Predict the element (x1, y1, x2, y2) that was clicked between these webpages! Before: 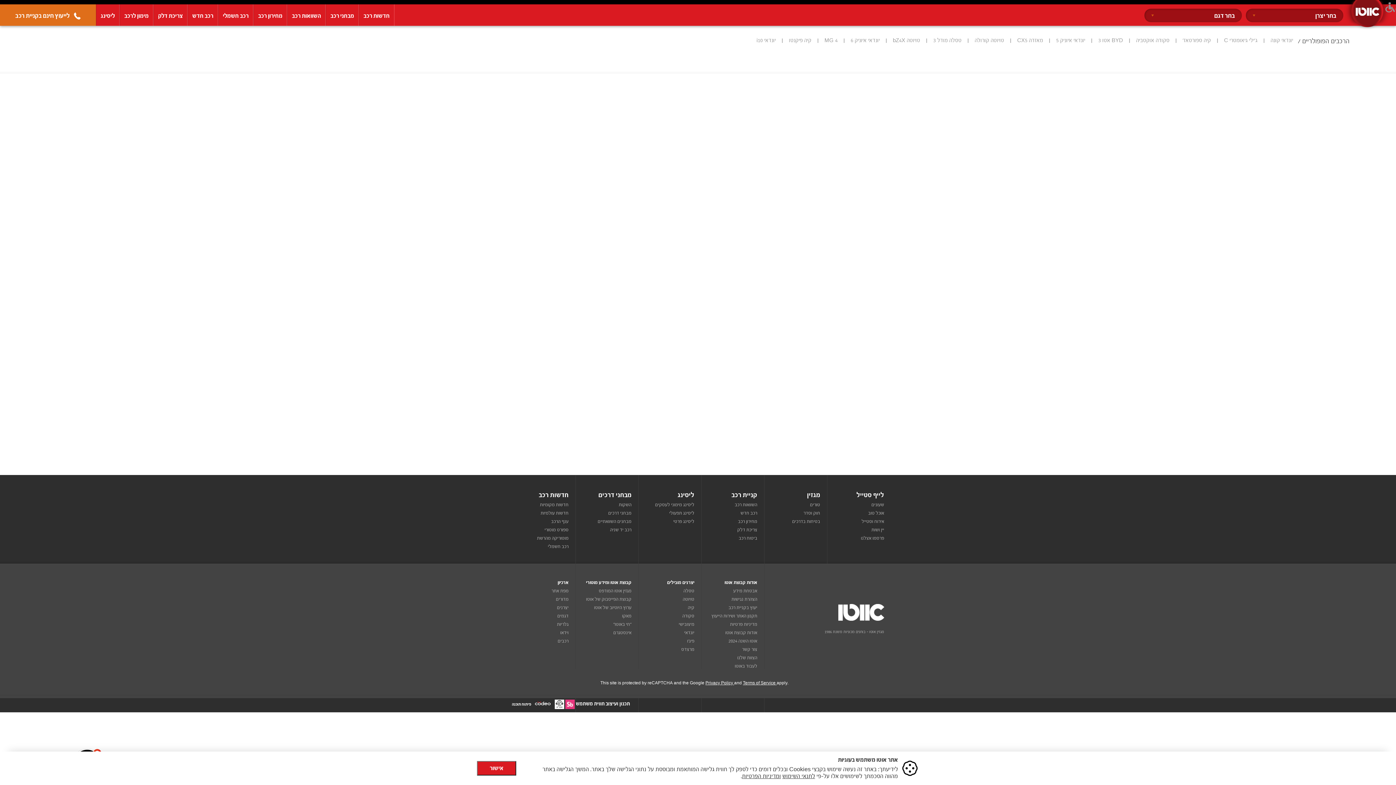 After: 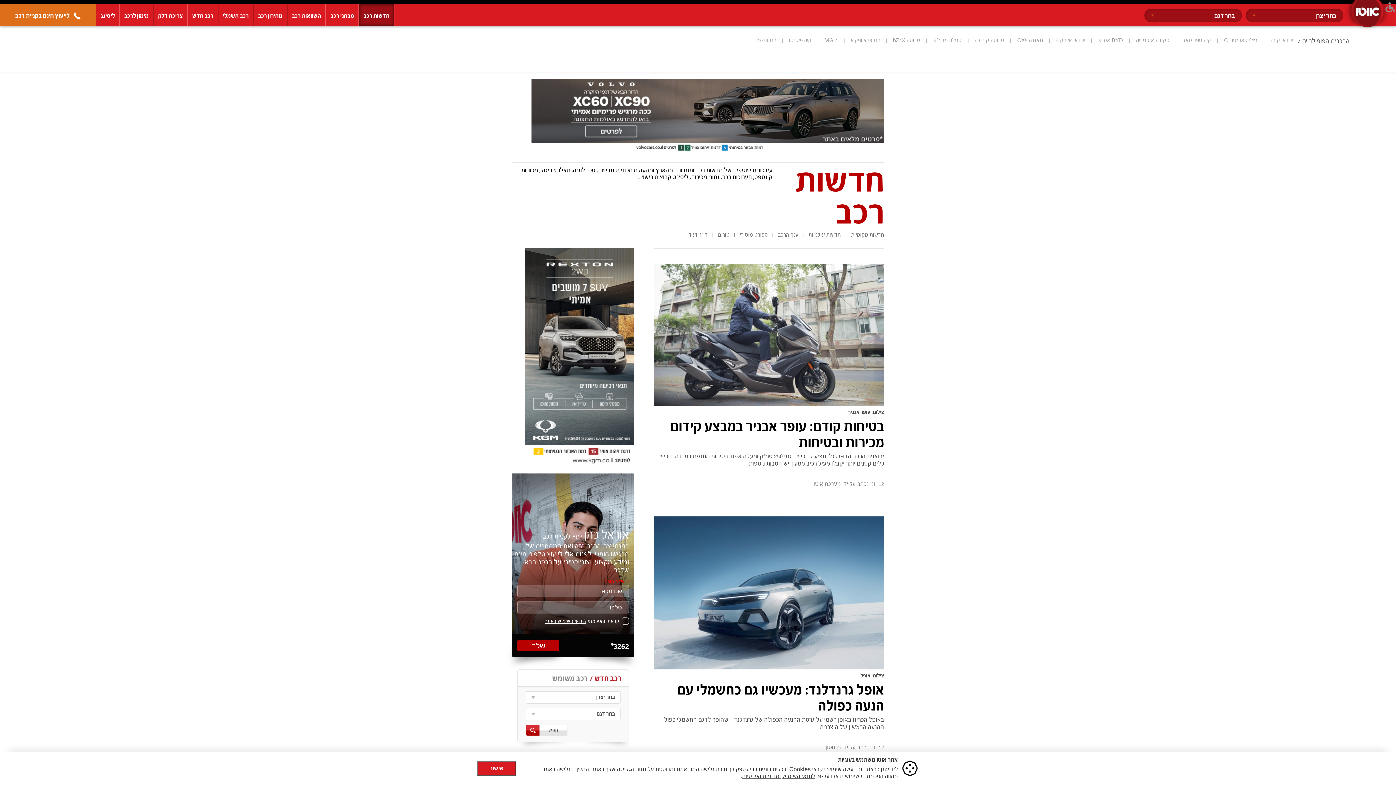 Action: bbox: (538, 492, 568, 498) label: חדשות רכב